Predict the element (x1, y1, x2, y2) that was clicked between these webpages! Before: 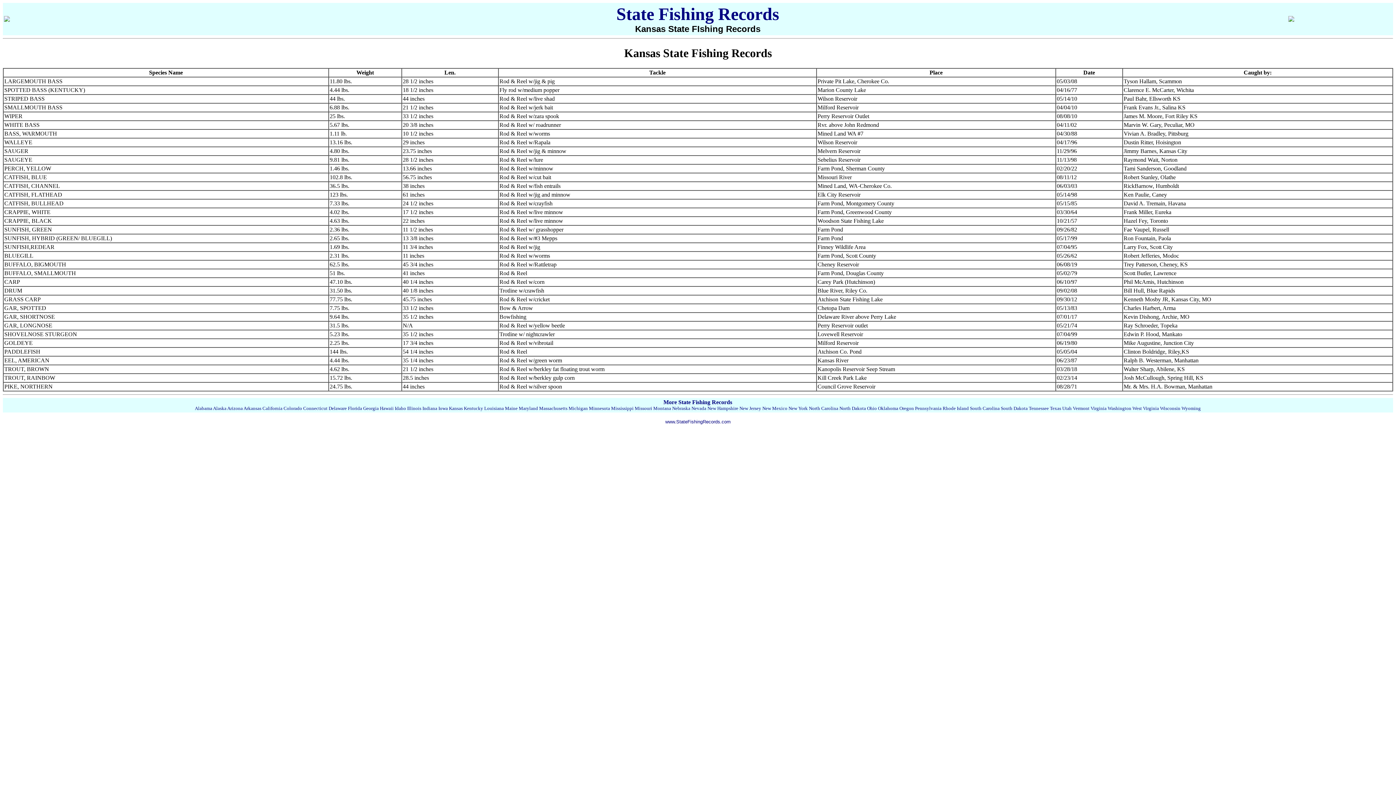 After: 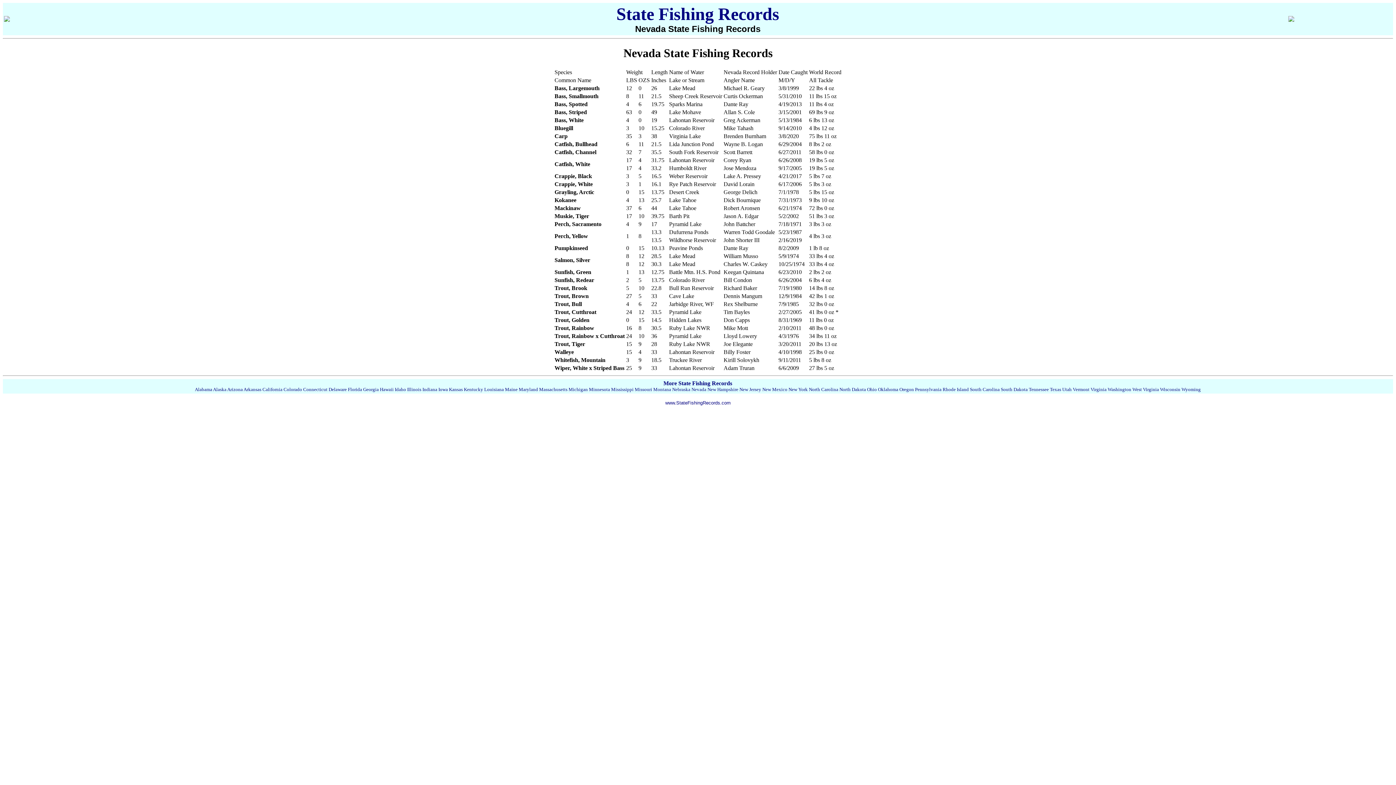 Action: label: Nevada bbox: (691, 405, 706, 411)